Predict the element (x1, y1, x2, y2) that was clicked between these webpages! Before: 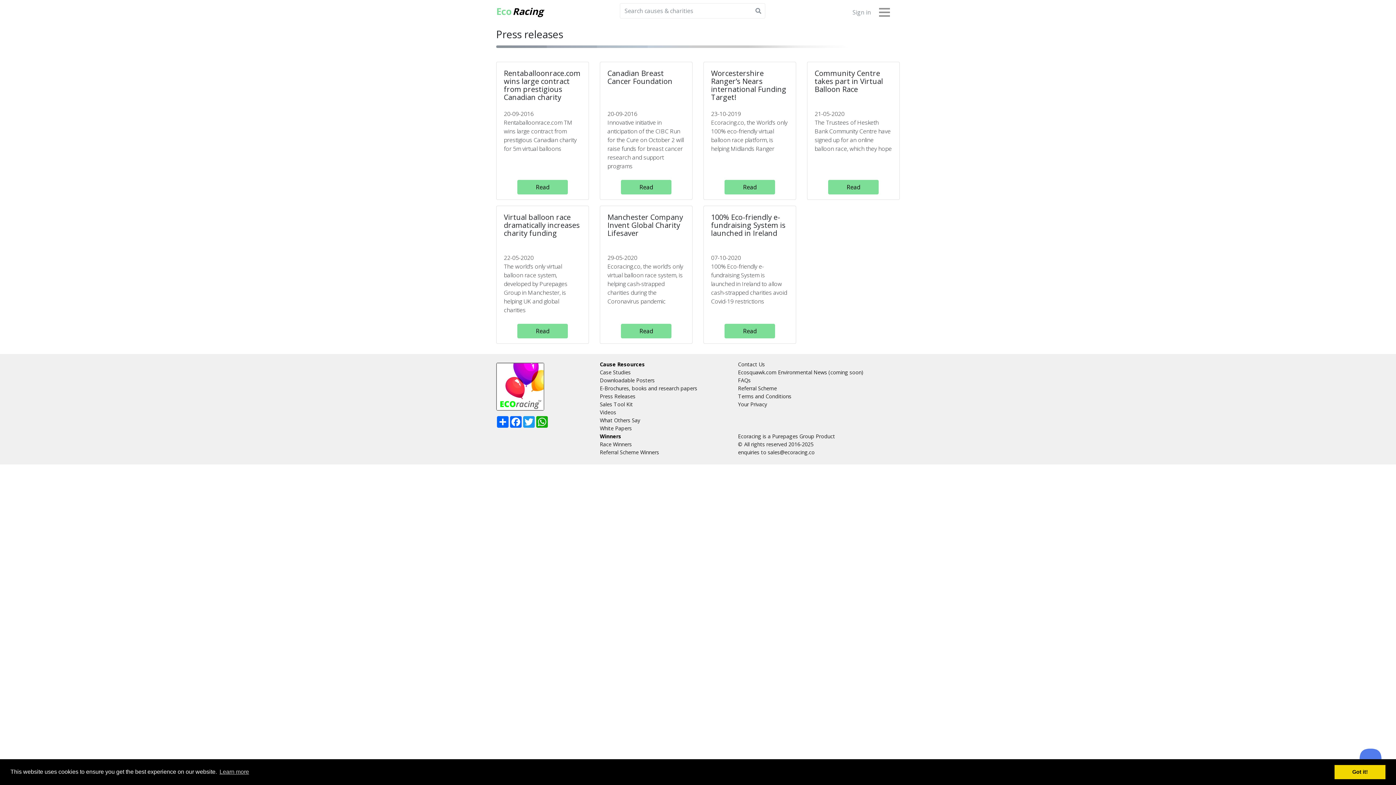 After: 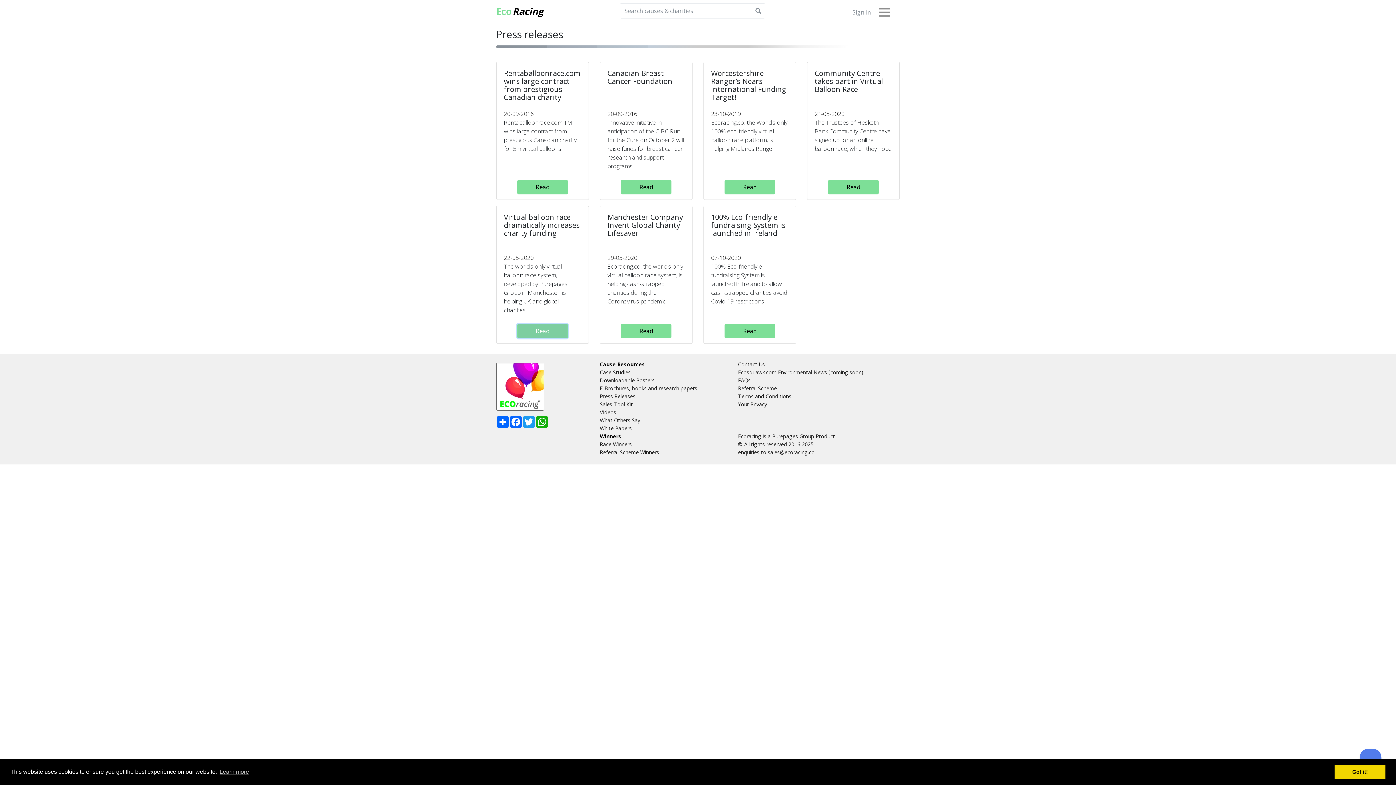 Action: label: Read bbox: (517, 324, 568, 338)